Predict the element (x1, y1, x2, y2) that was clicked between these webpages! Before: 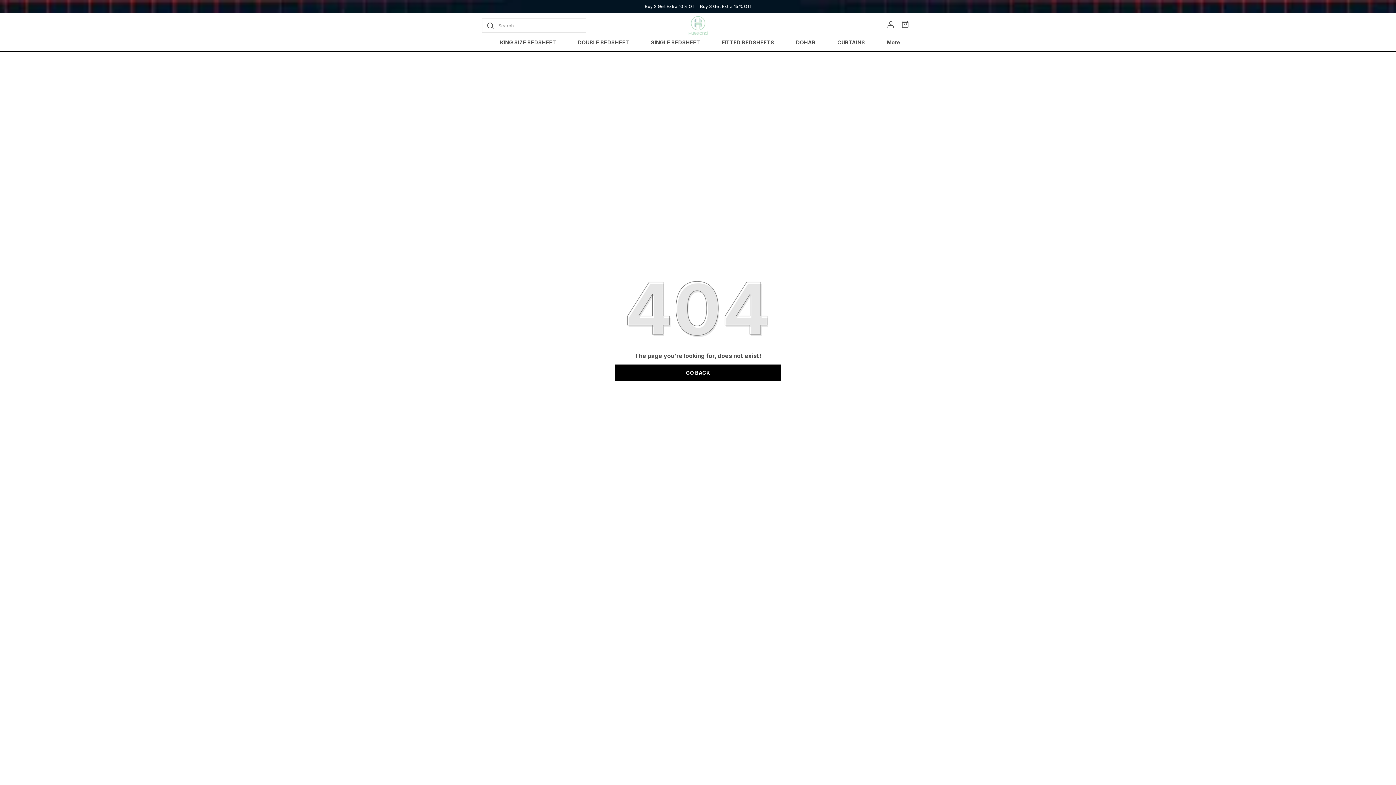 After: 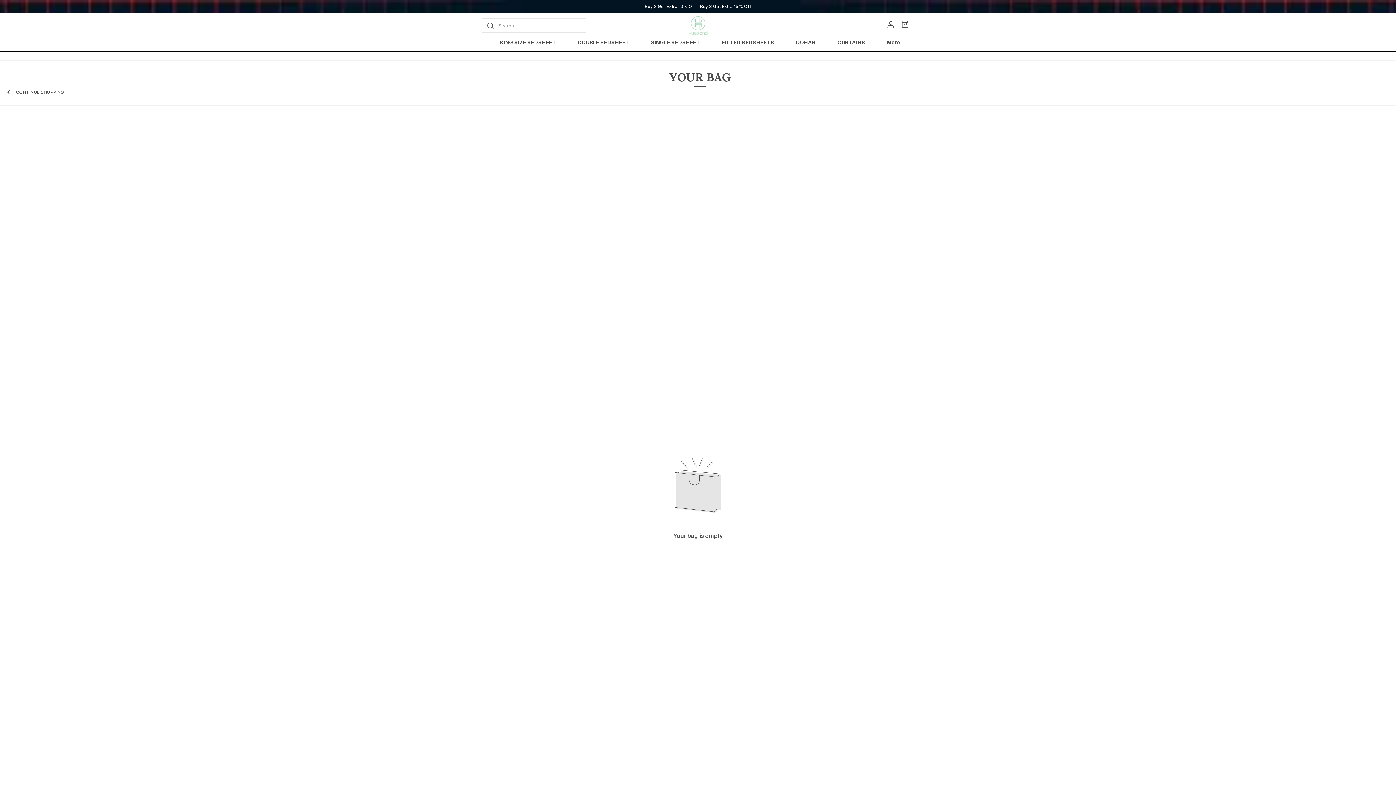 Action: bbox: (901, 20, 914, 30)